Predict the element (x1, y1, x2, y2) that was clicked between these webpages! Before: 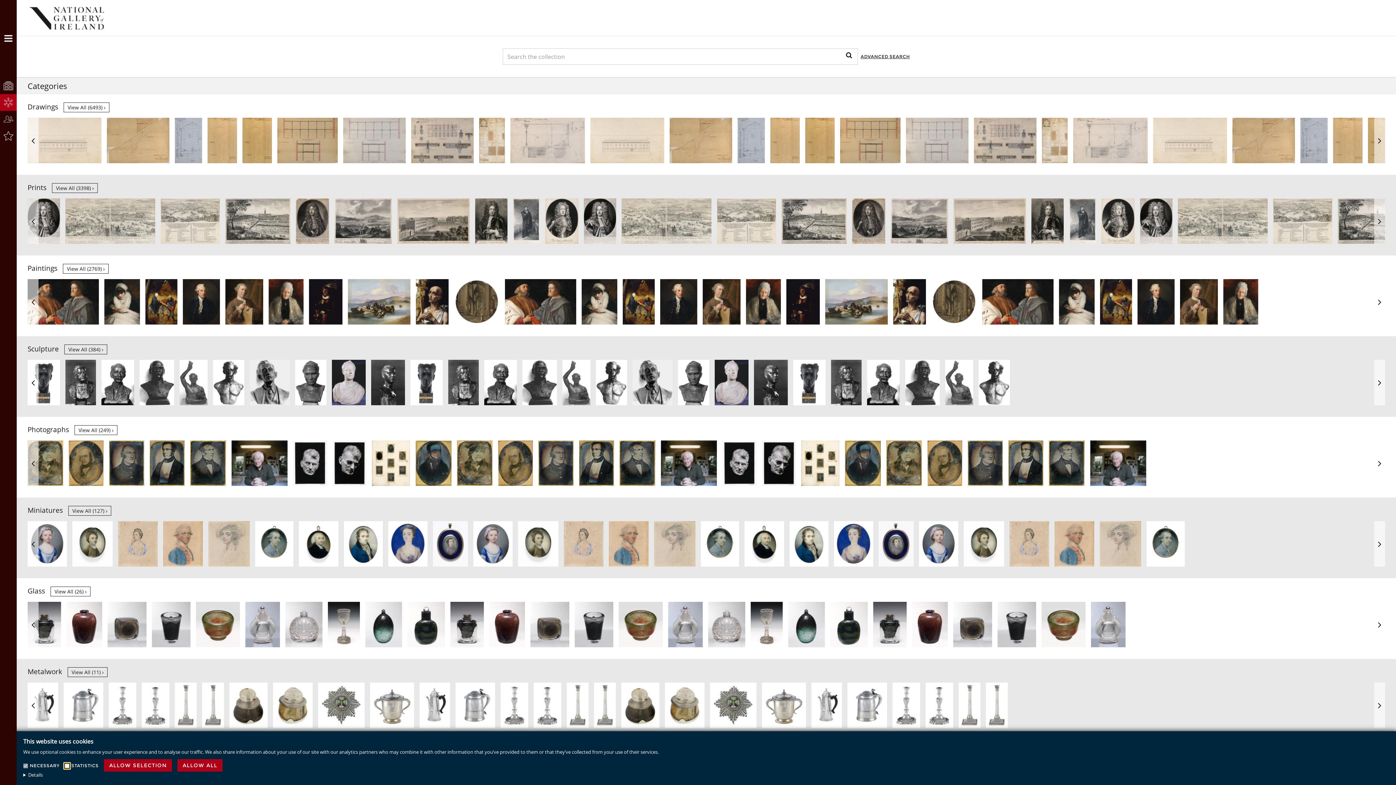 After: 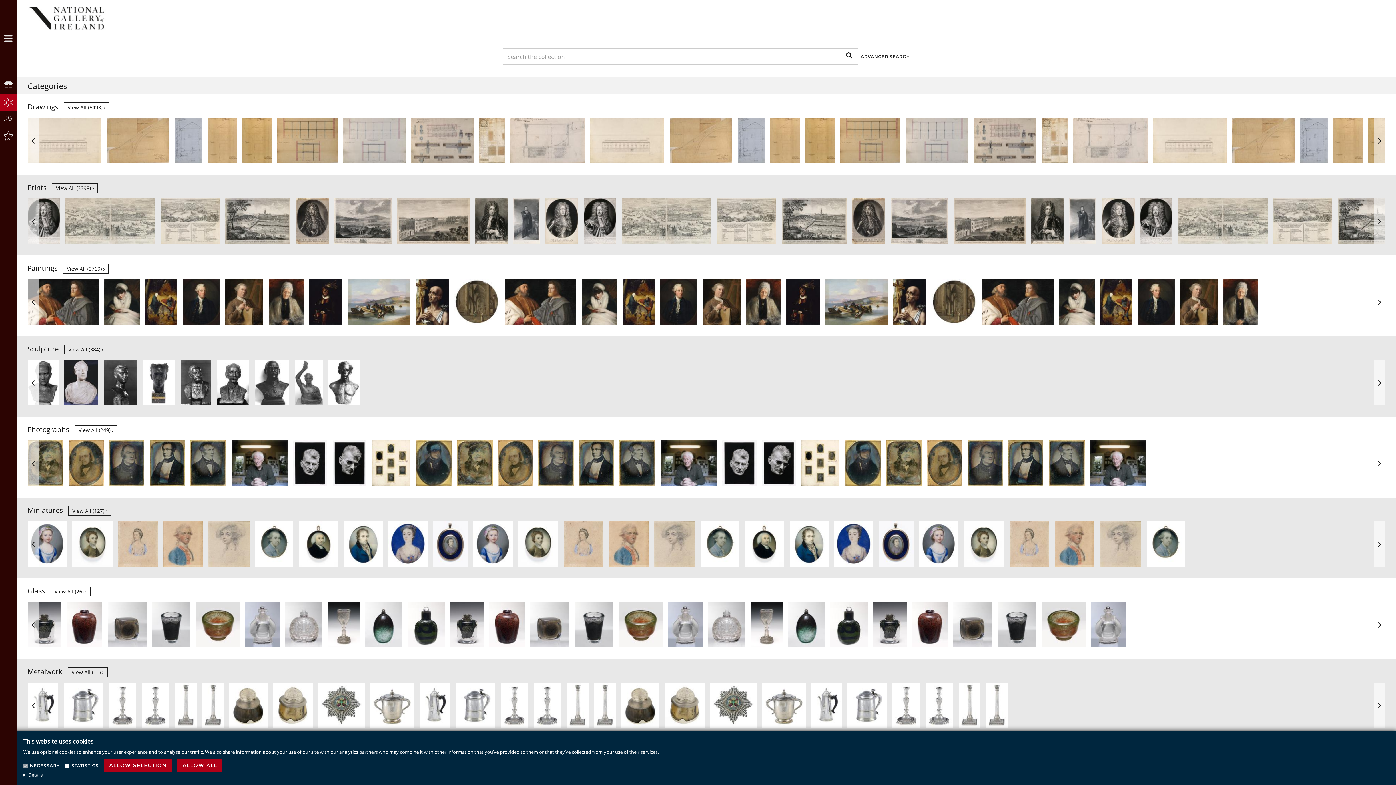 Action: bbox: (27, 360, 38, 405) label: Previous